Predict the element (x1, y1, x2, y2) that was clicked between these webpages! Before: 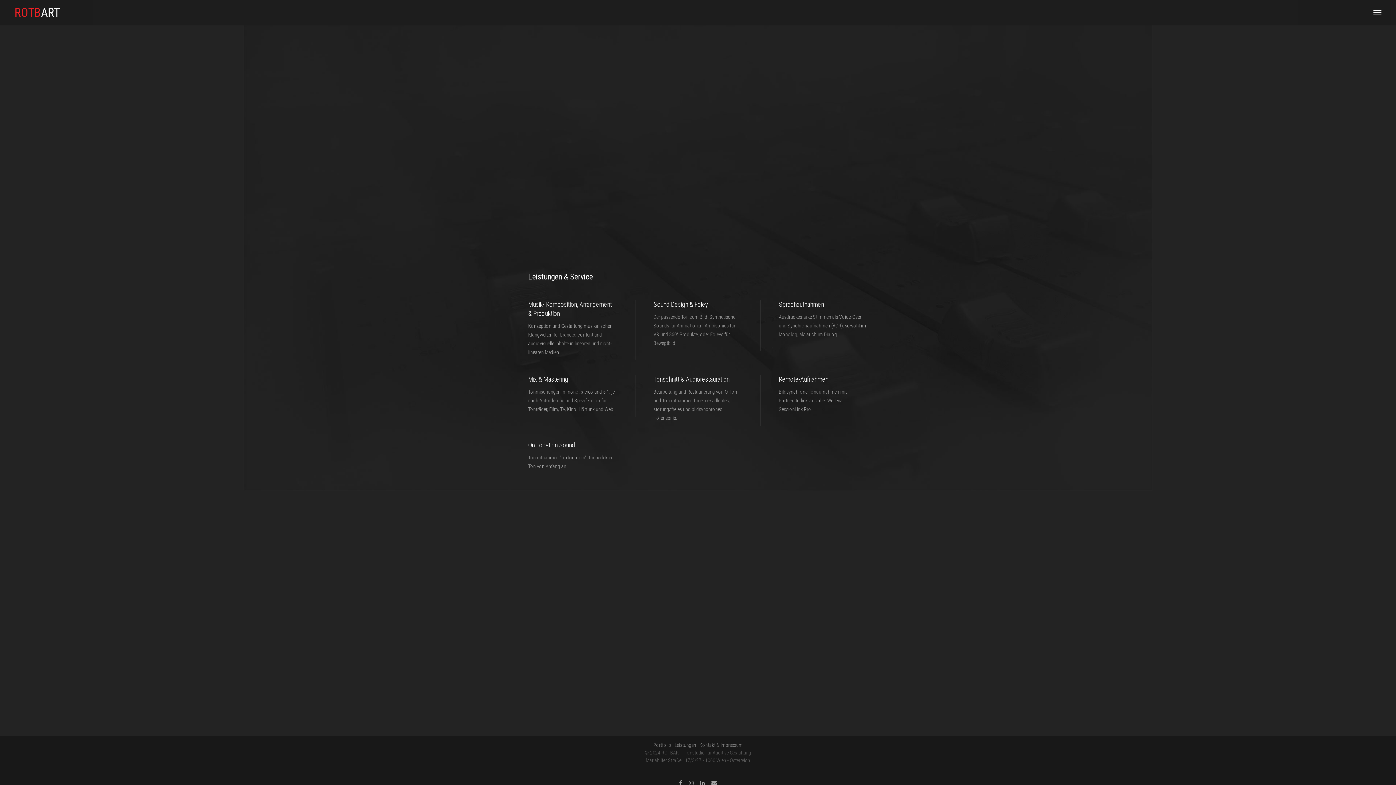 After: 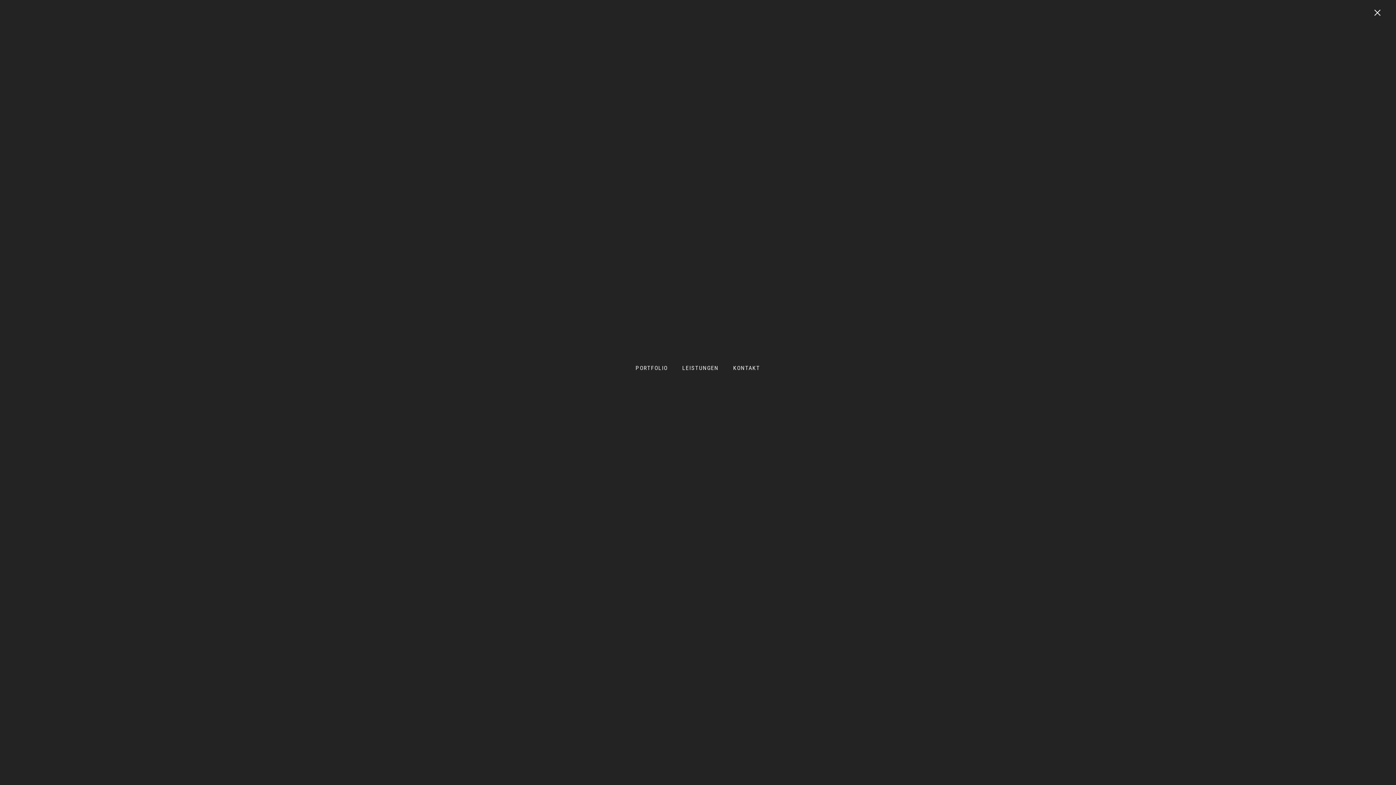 Action: bbox: (1373, 0, 1381, 25)